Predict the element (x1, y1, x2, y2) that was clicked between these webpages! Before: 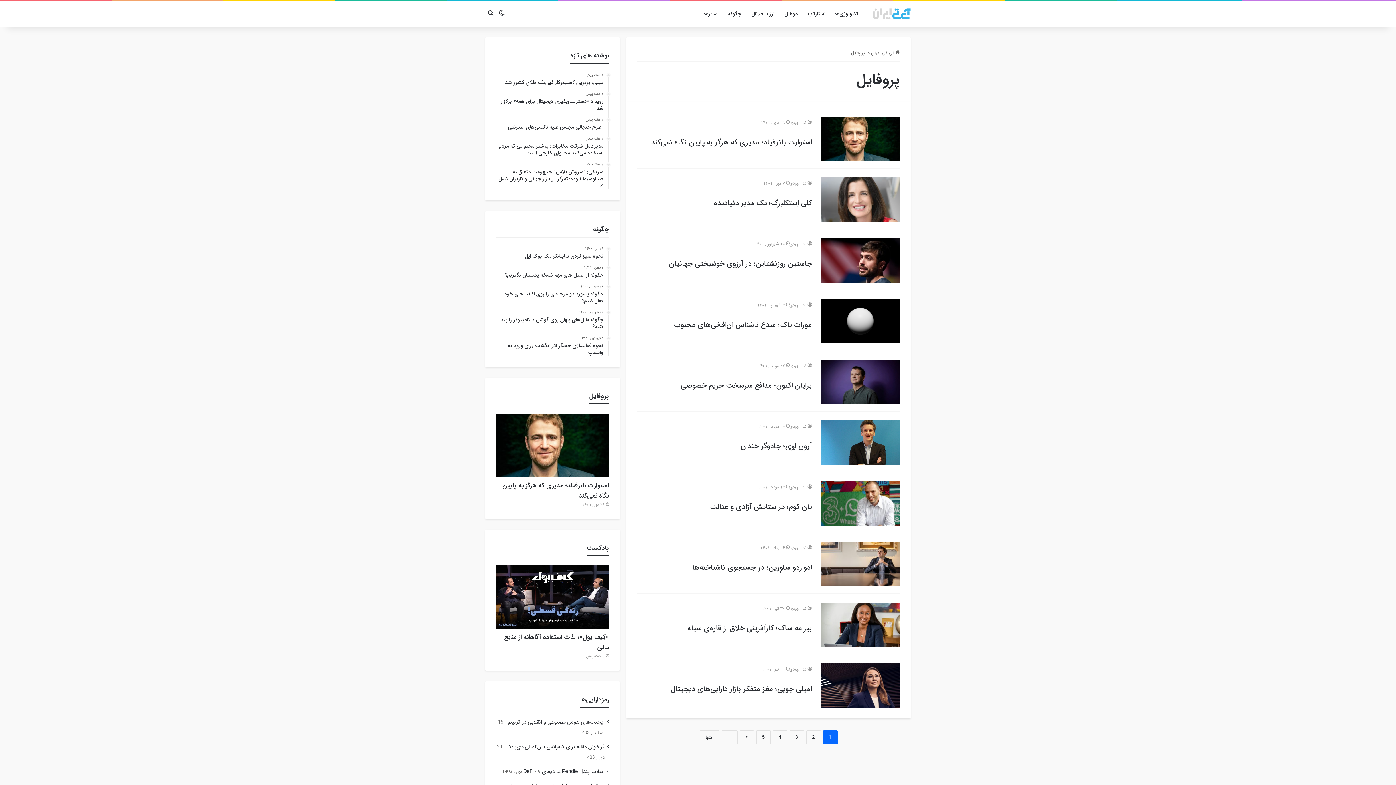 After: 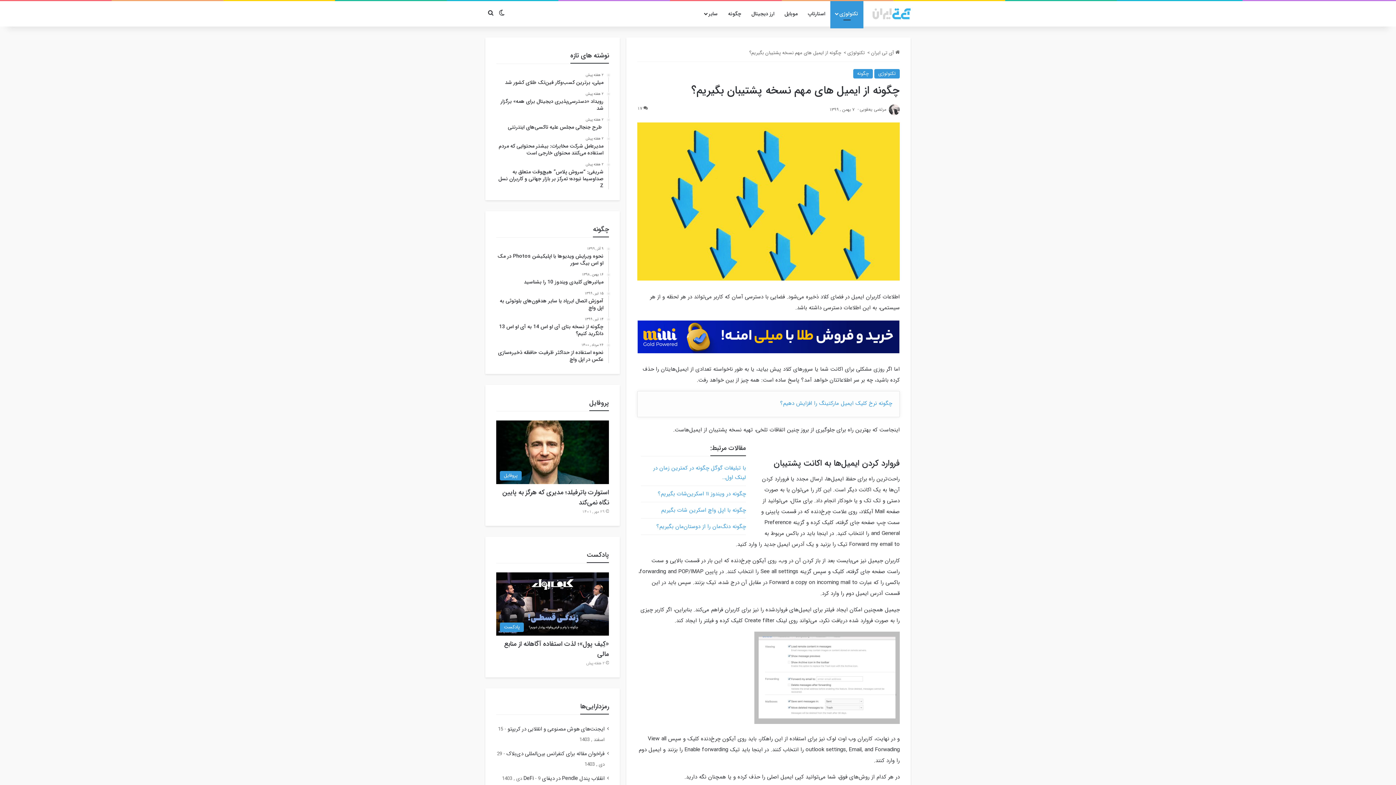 Action: bbox: (496, 265, 603, 278) label: 7 بهمن , 1399
چگونه از ایمیل های مهم نسخه پشتیبان بگیریم؟